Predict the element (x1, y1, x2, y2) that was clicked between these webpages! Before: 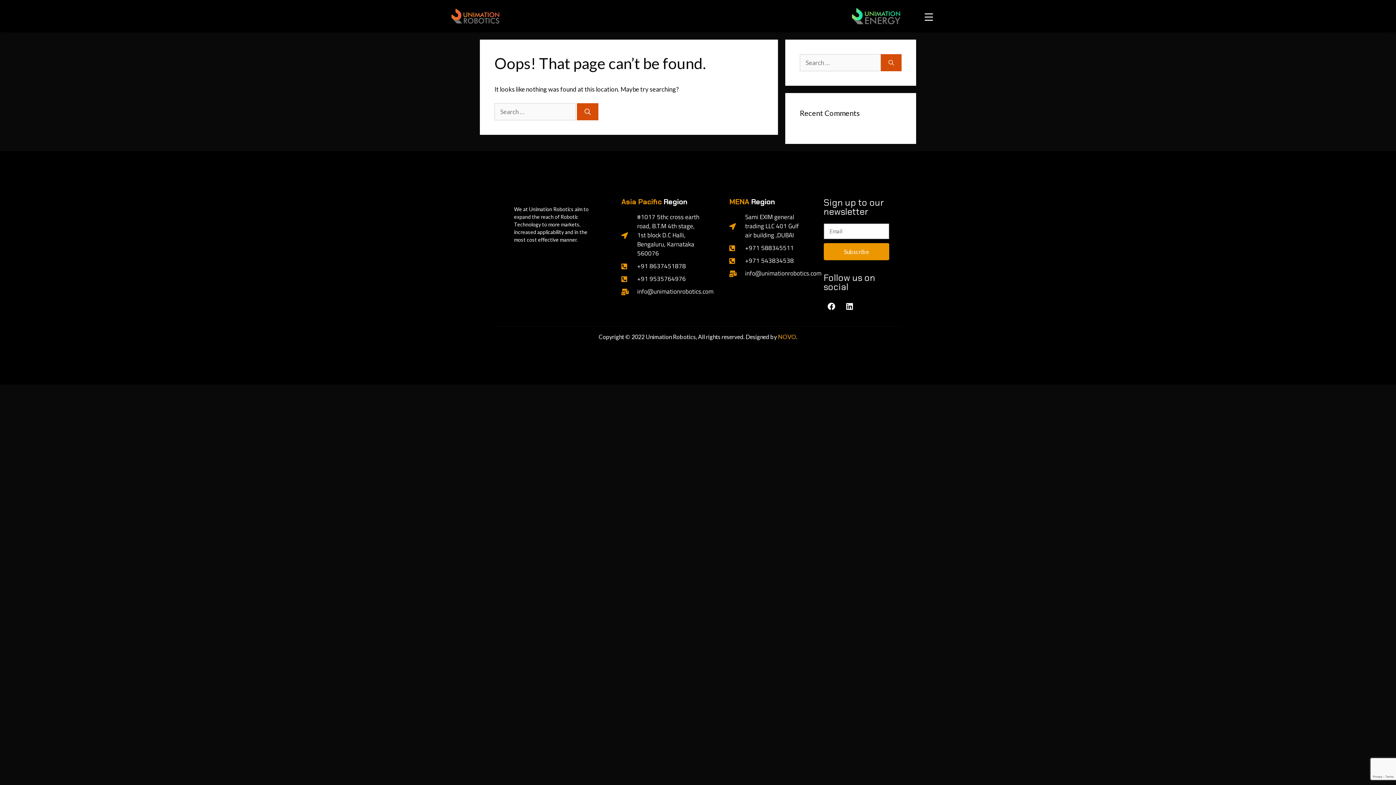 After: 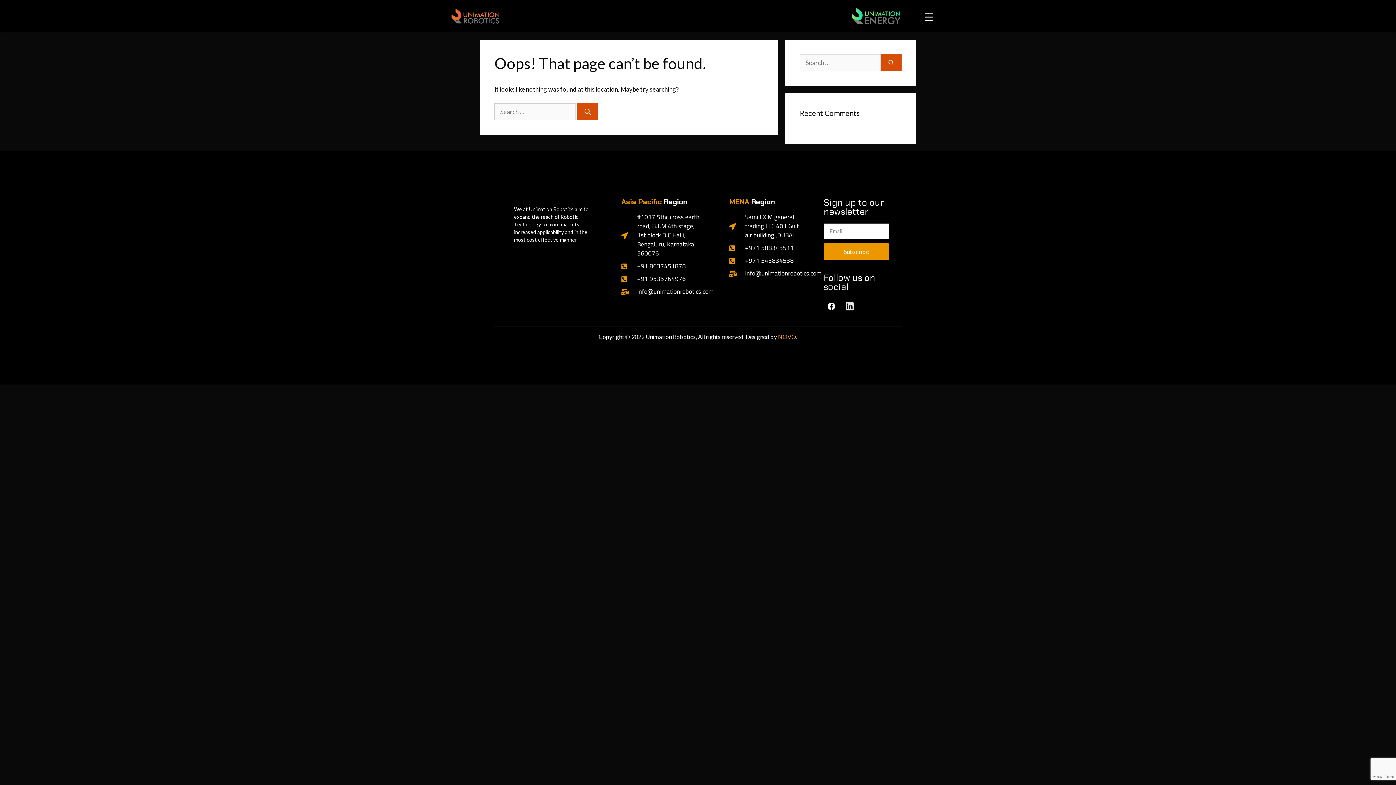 Action: label: Linkedin bbox: (842, 298, 857, 314)